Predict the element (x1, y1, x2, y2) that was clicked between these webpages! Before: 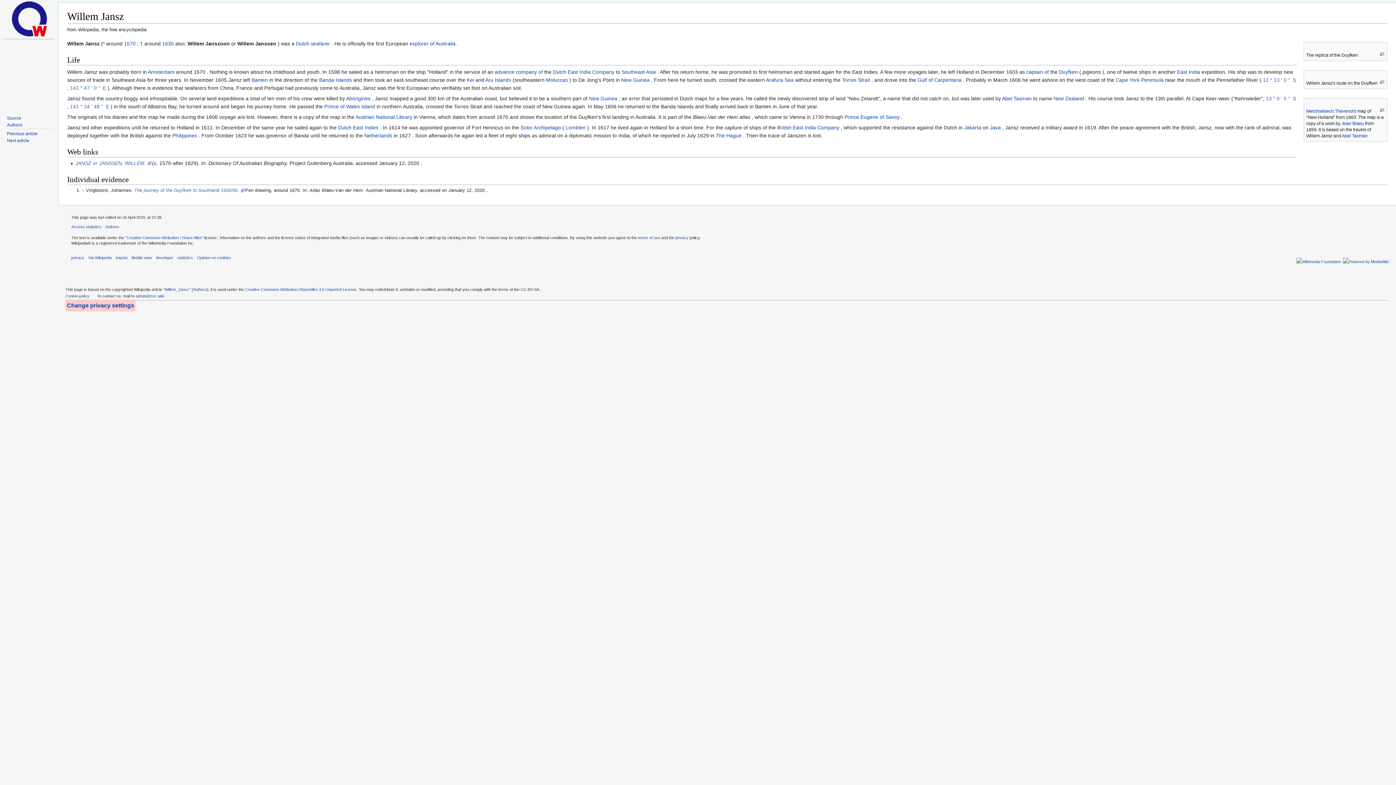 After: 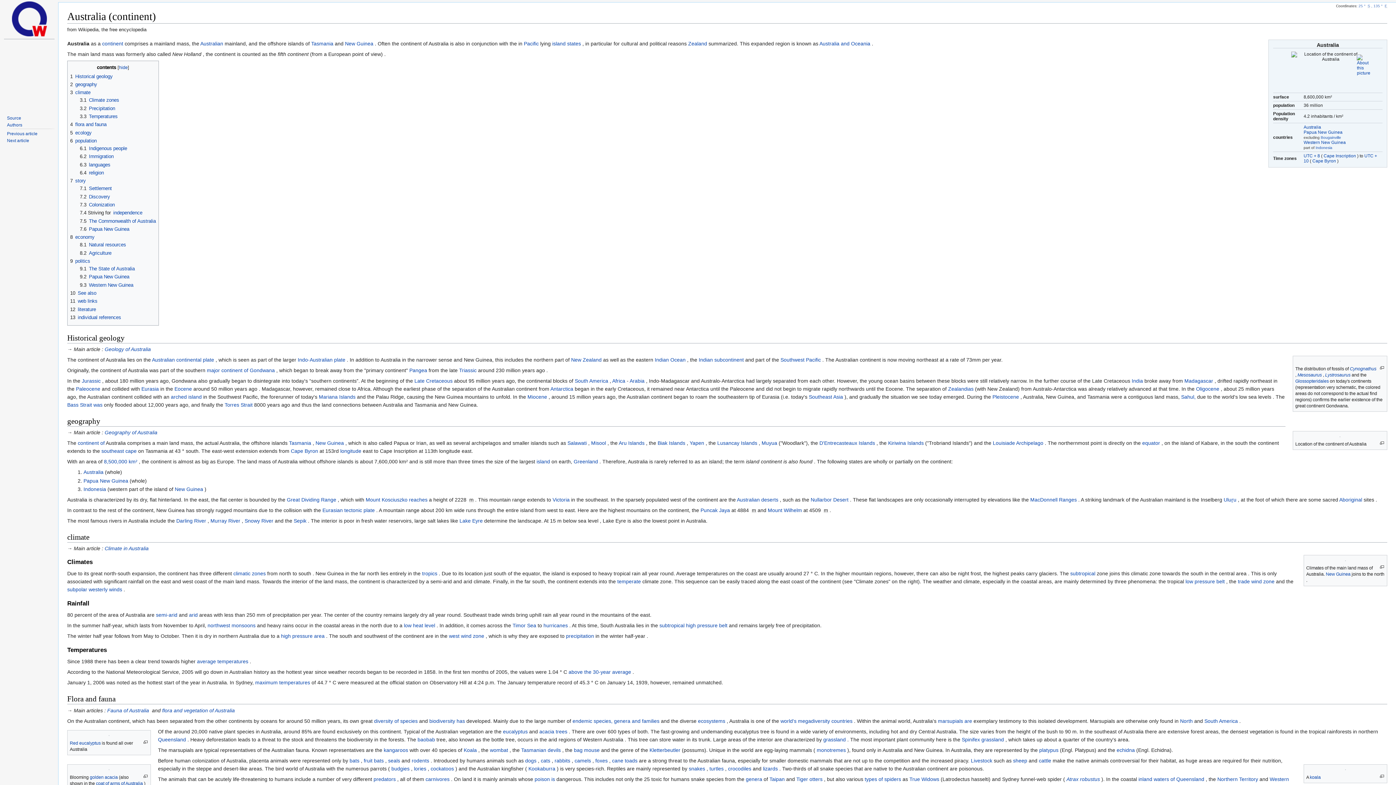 Action: bbox: (435, 40, 455, 46) label: Australia